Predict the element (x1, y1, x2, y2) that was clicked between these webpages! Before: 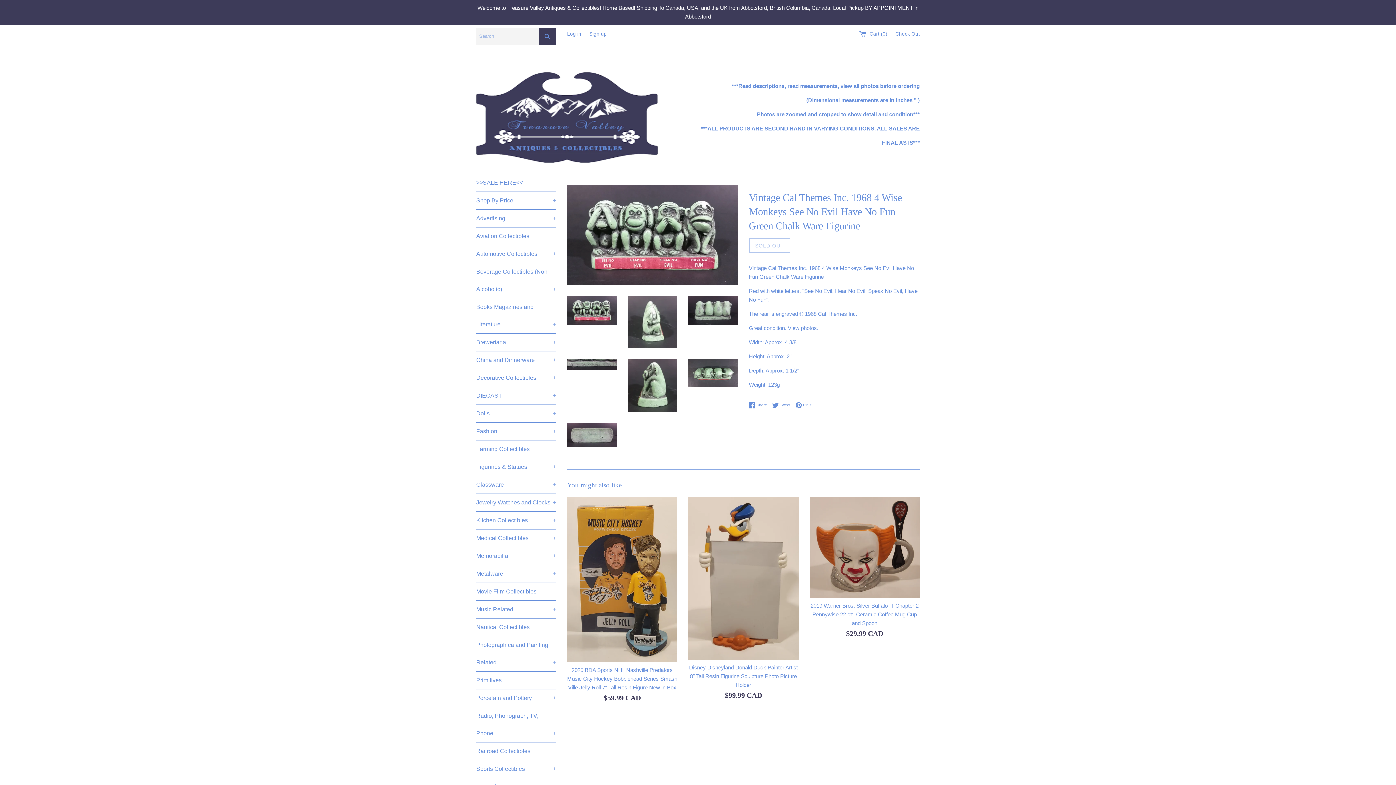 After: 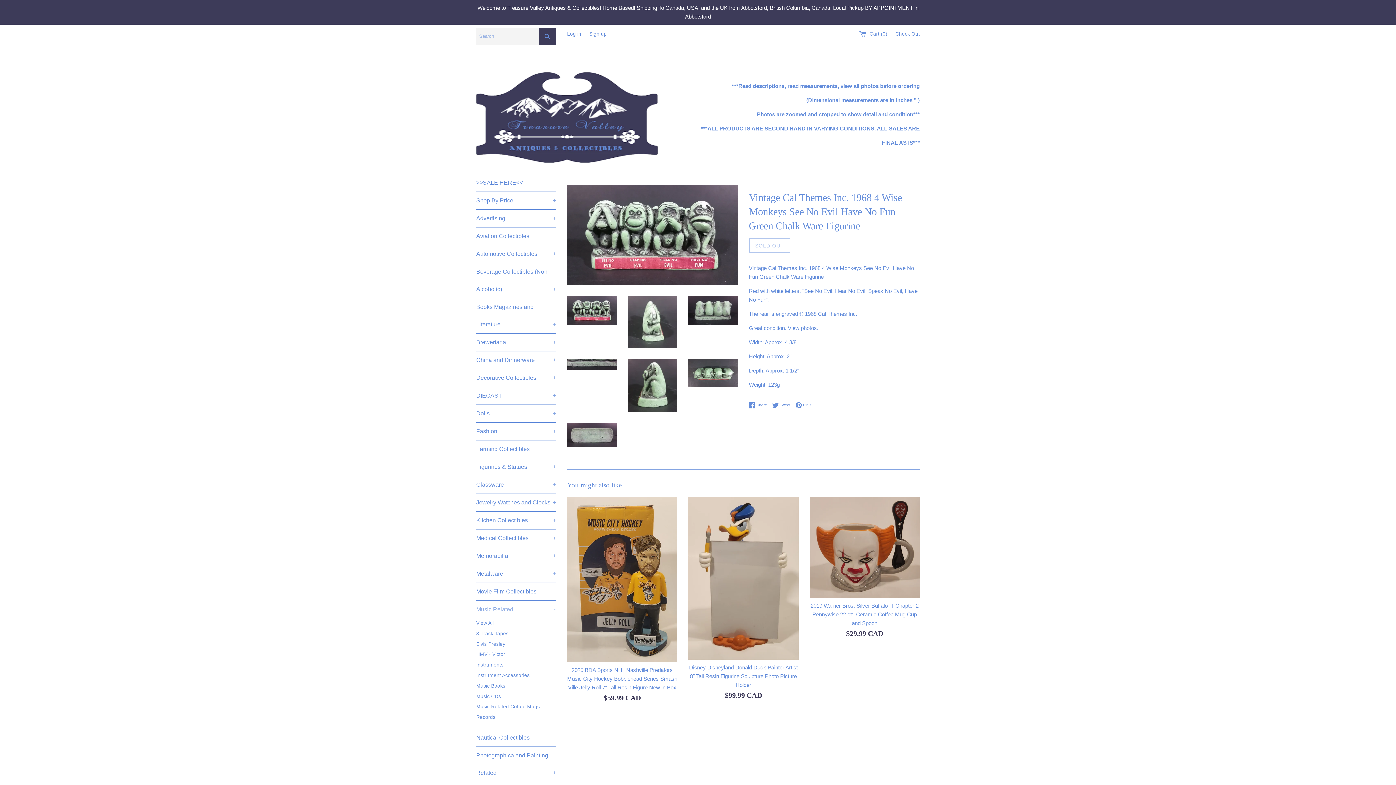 Action: label: Music Related
+ bbox: (476, 601, 556, 618)